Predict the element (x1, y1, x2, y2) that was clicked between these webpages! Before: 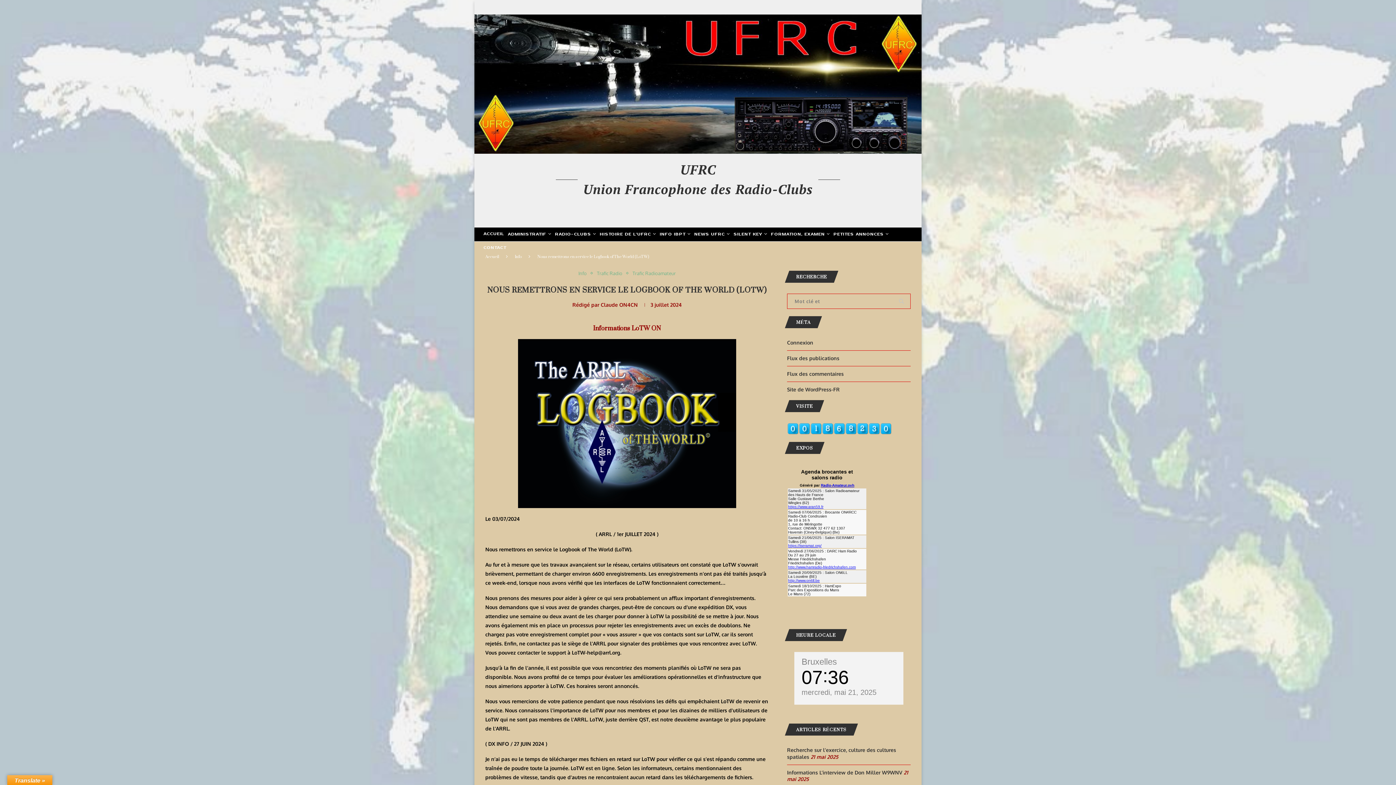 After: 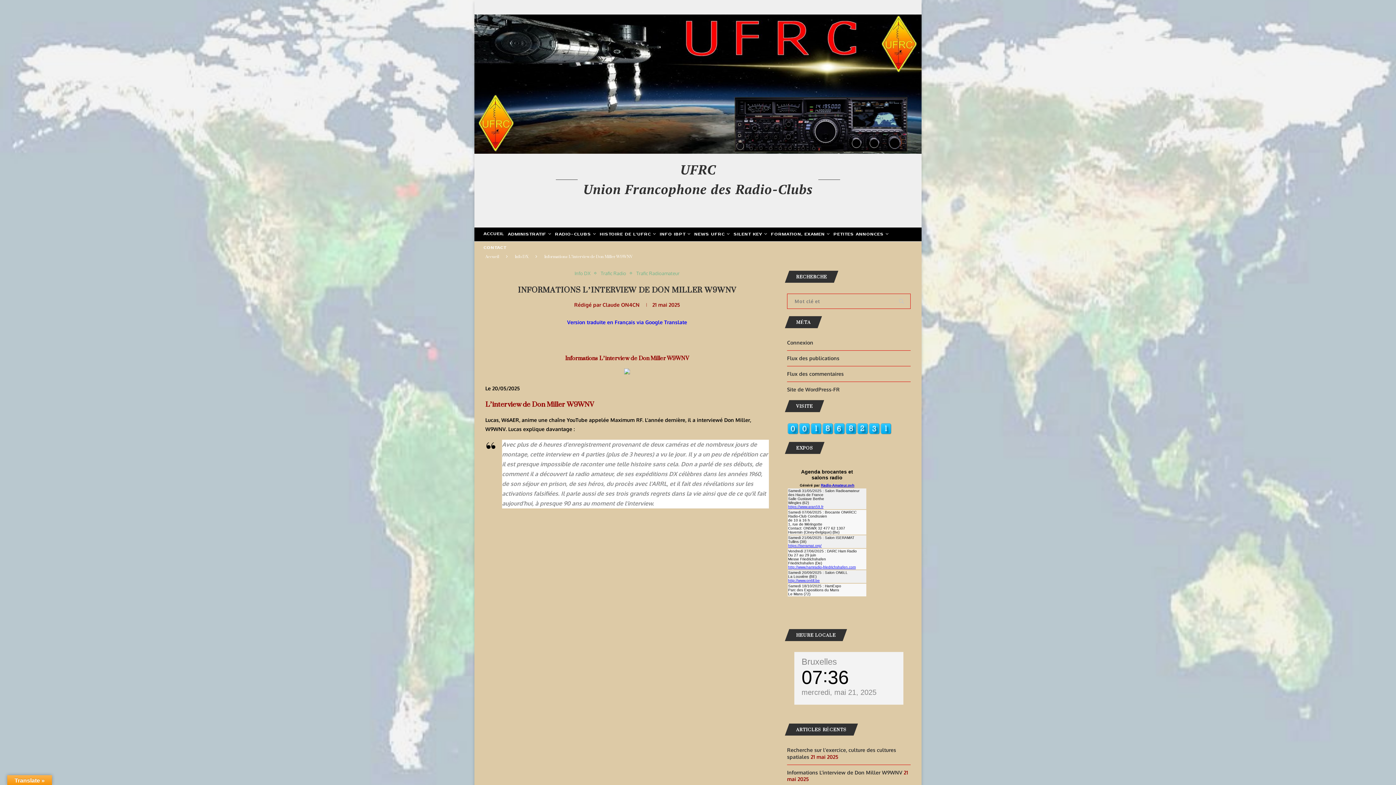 Action: bbox: (787, 769, 902, 775) label: Informations L’interview de Don Miller W9WNV